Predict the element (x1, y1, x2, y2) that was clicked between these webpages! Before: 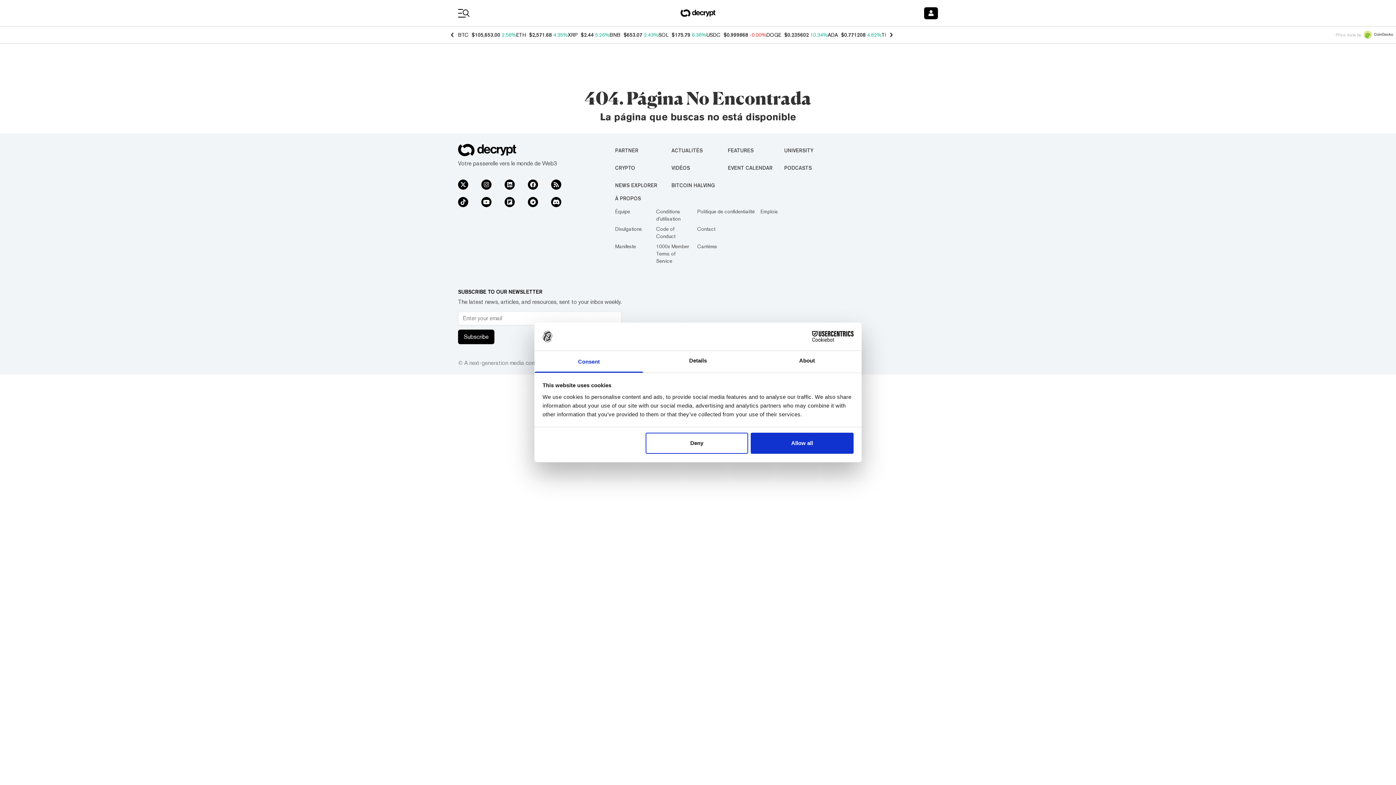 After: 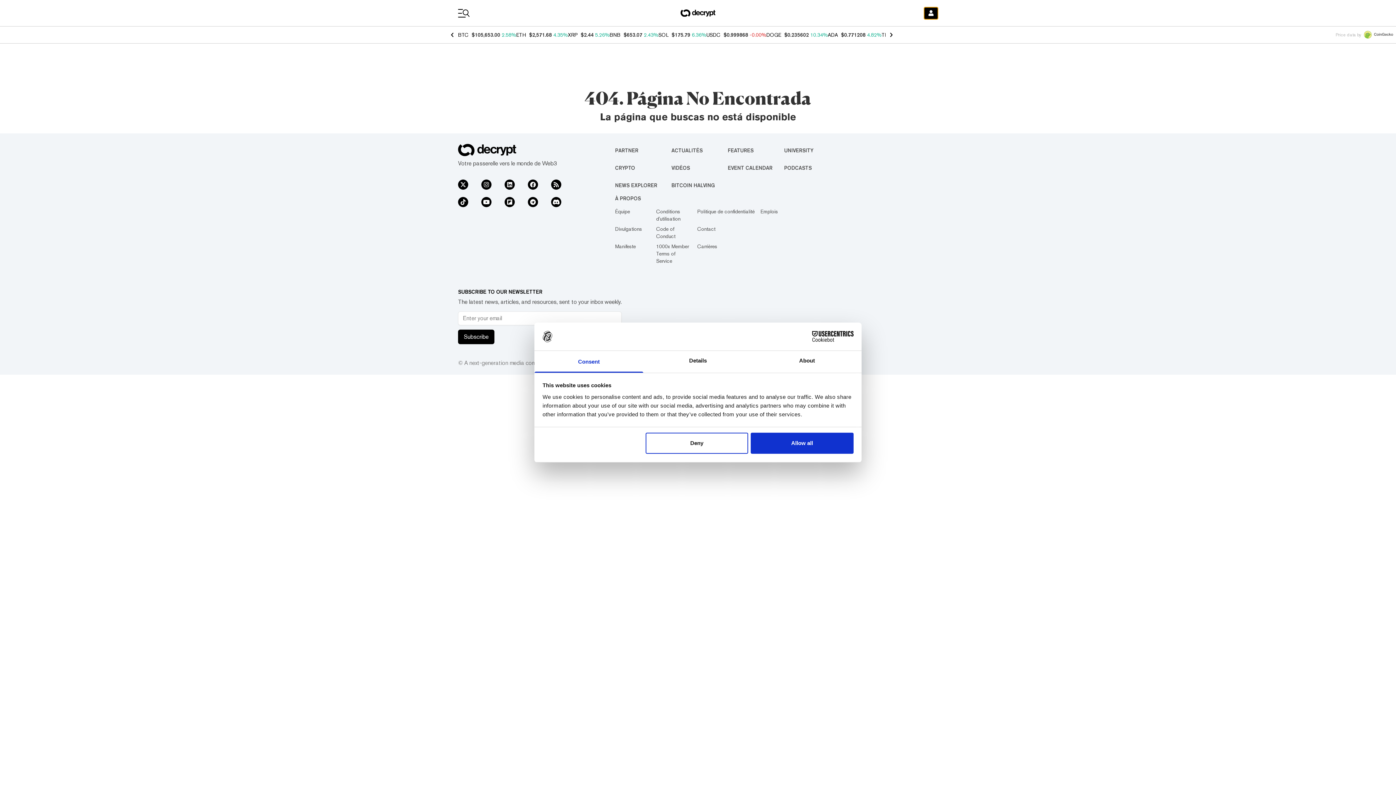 Action: bbox: (924, 7, 938, 19)